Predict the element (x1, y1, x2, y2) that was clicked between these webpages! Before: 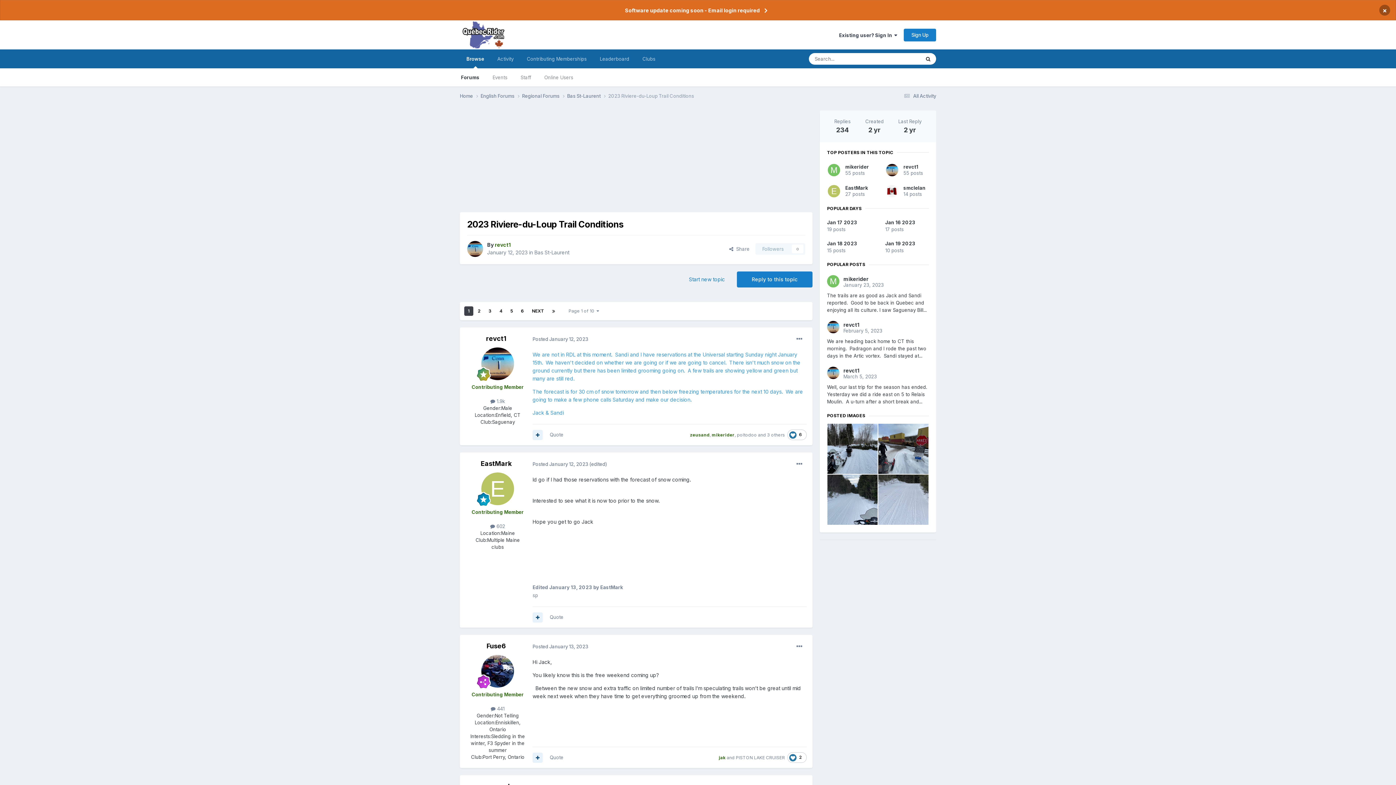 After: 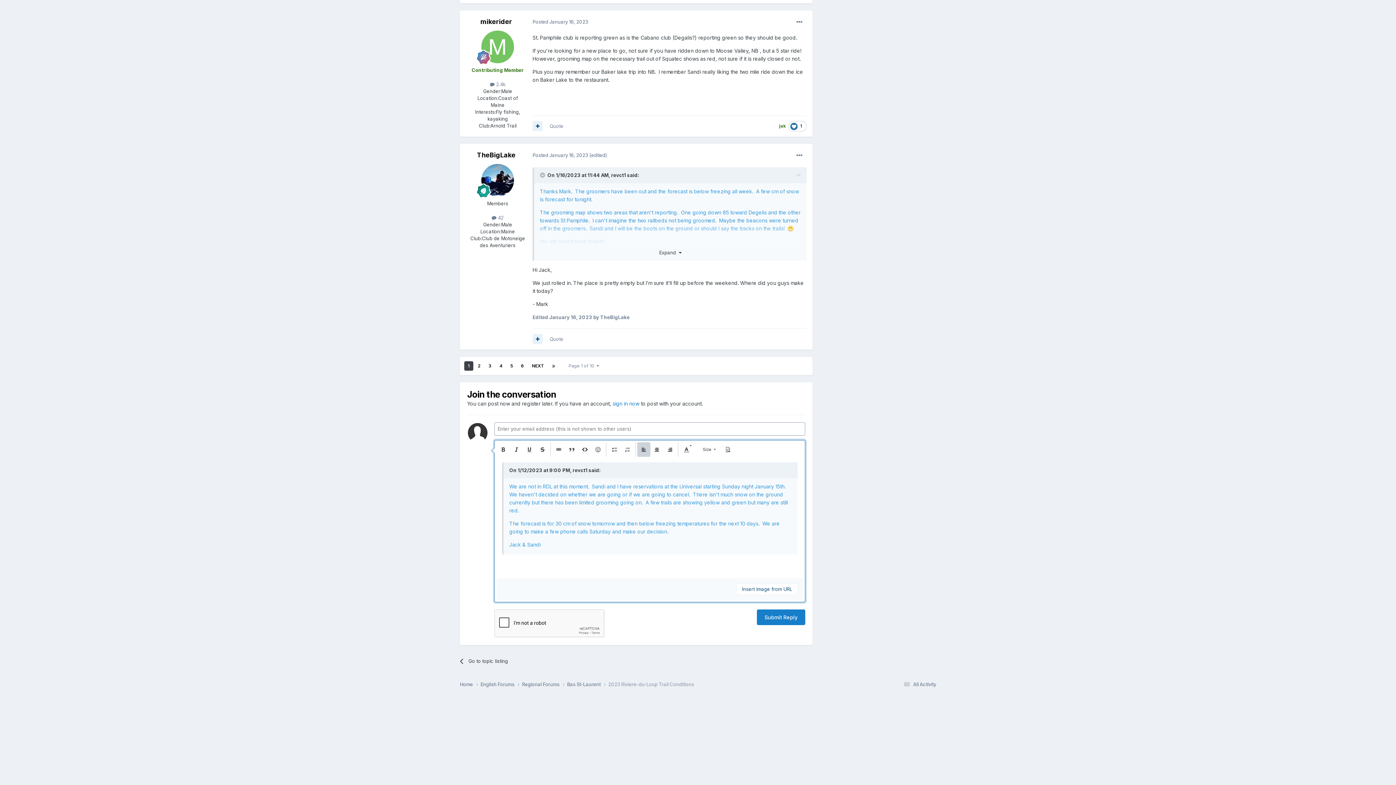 Action: label: Quote bbox: (549, 432, 563, 437)